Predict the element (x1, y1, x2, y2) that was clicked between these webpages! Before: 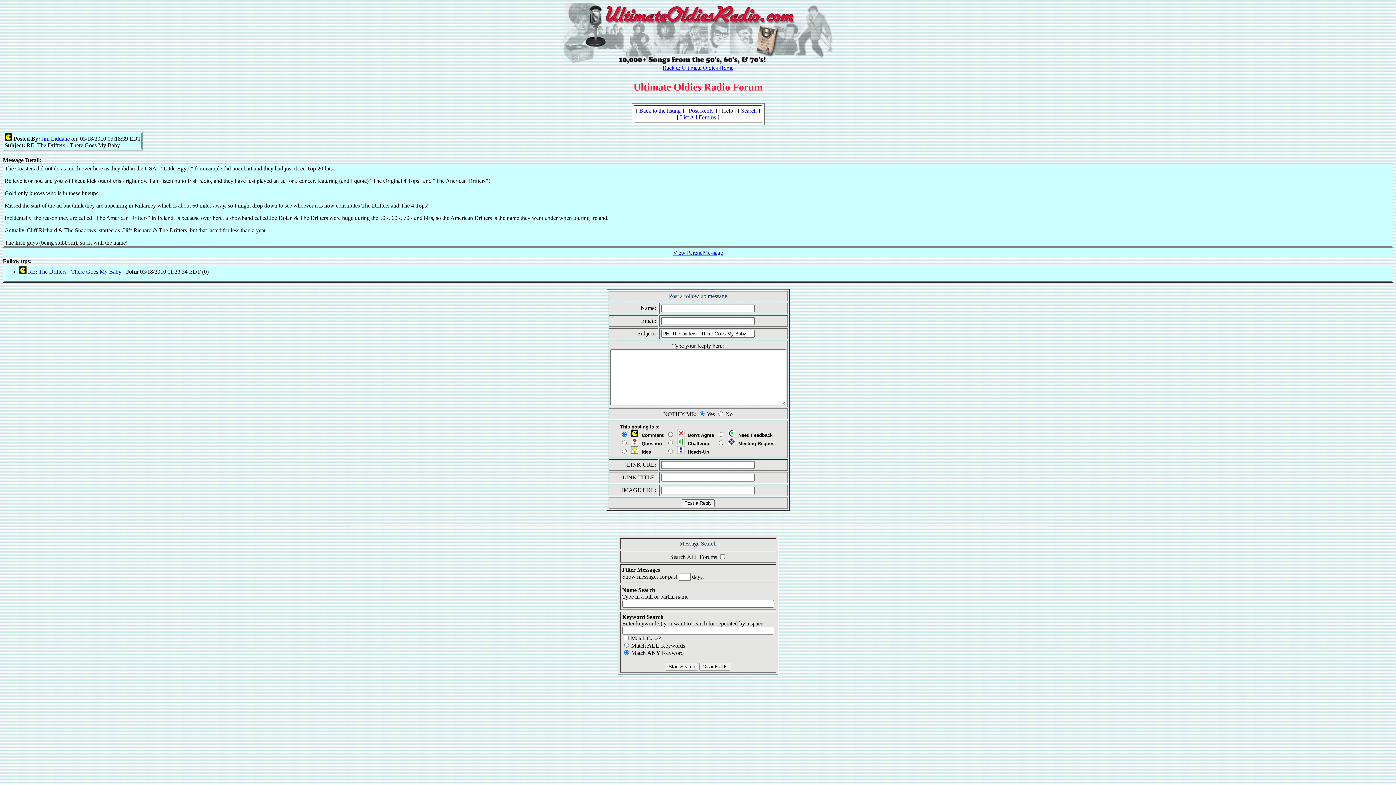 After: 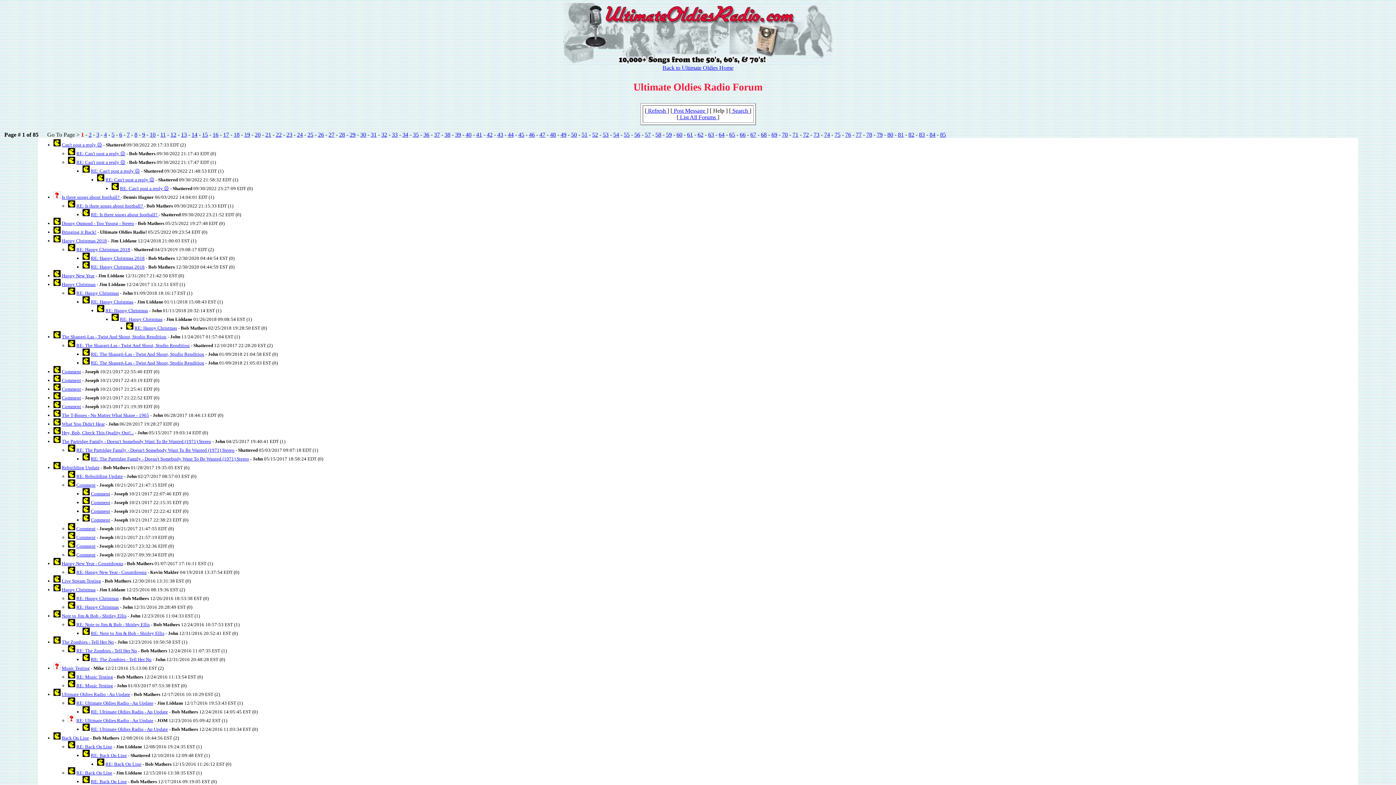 Action: label:  Back to the listing  bbox: (638, 107, 682, 113)